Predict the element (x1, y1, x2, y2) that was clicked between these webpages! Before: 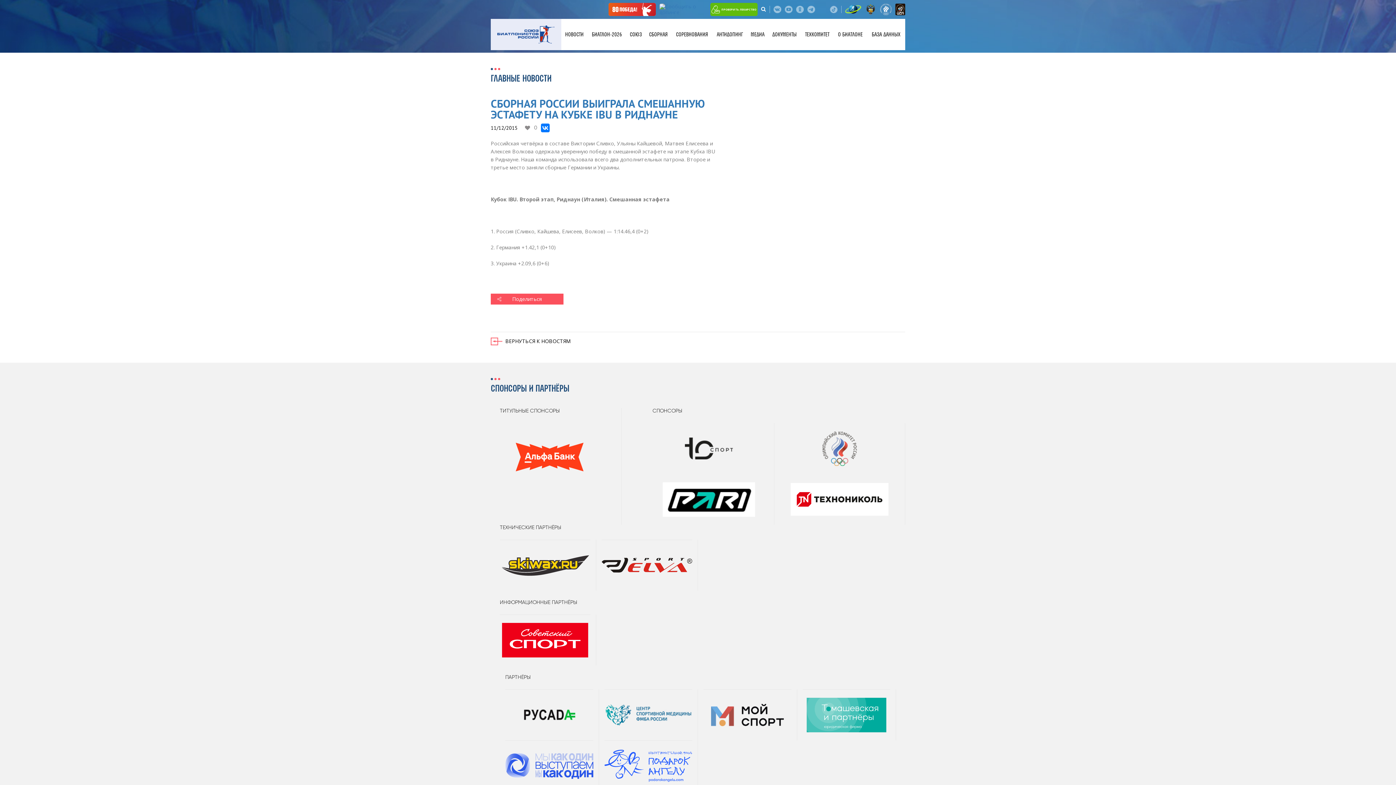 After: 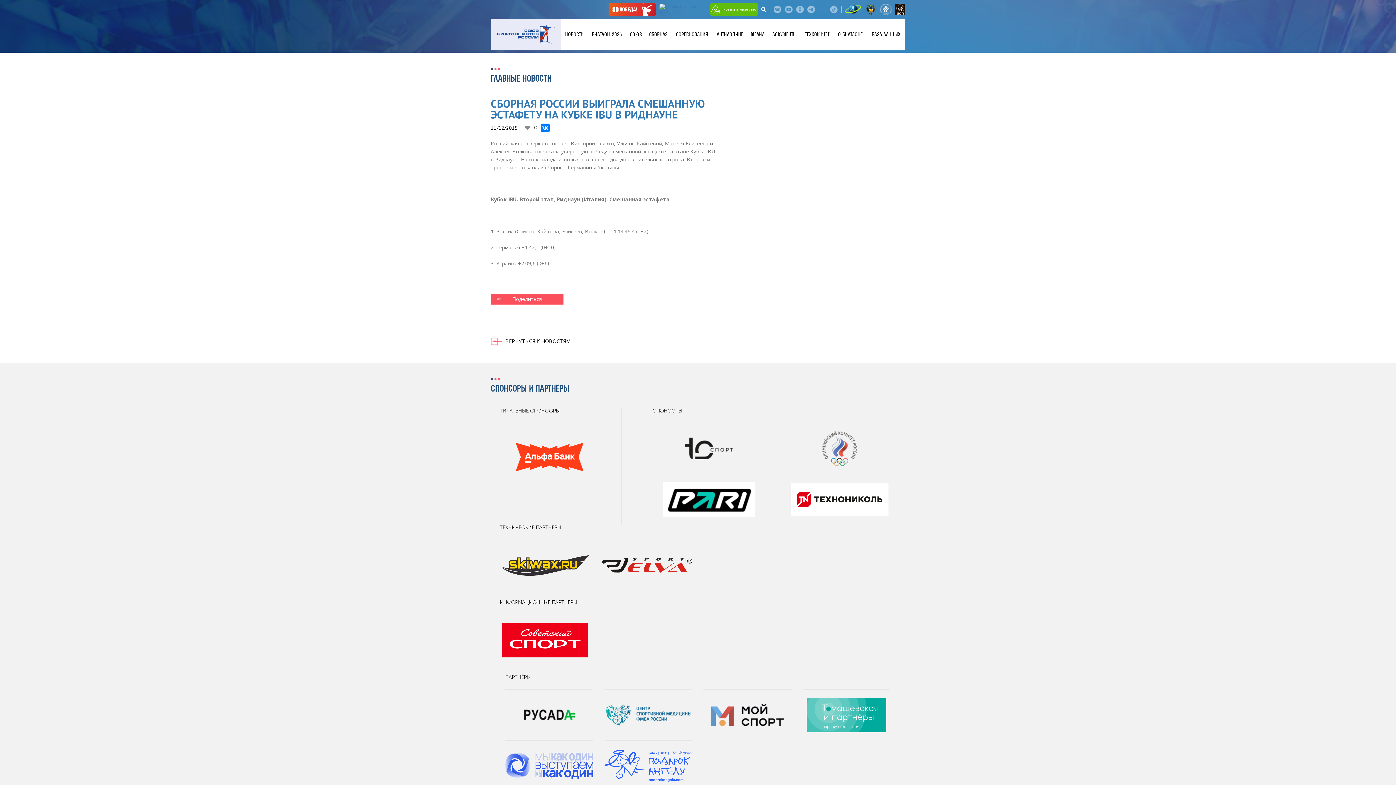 Action: bbox: (502, 623, 588, 657)